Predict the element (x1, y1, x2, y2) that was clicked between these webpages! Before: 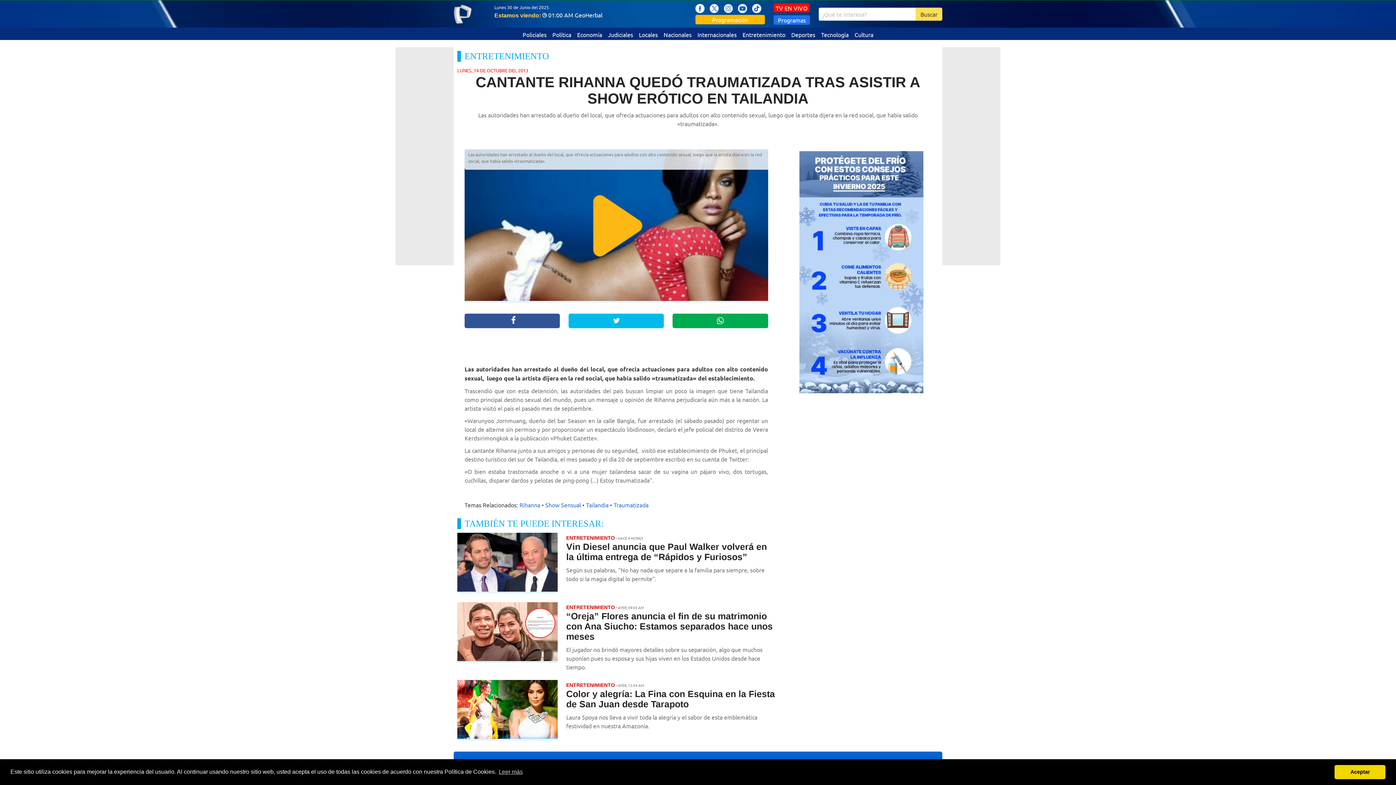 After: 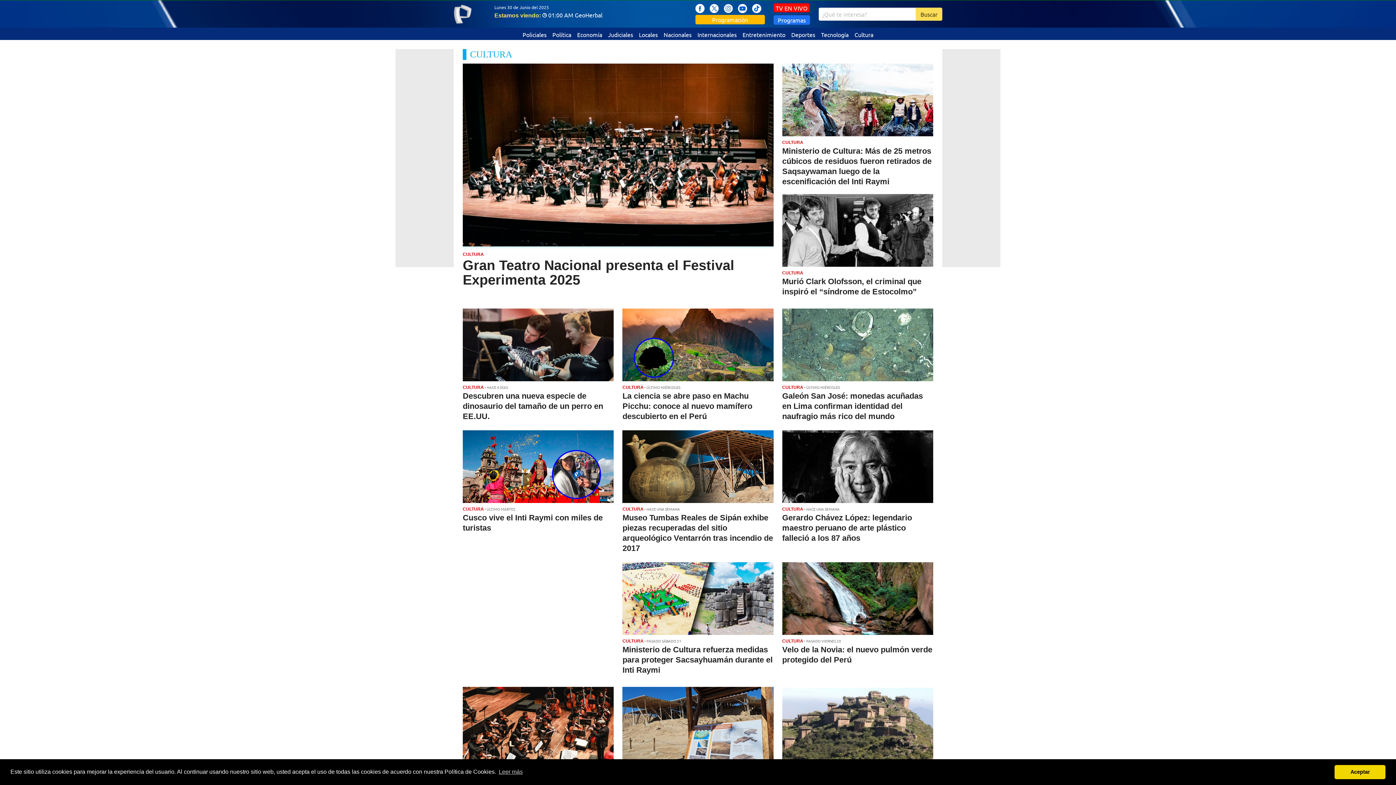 Action: label: Cultura bbox: (851, 27, 876, 40)